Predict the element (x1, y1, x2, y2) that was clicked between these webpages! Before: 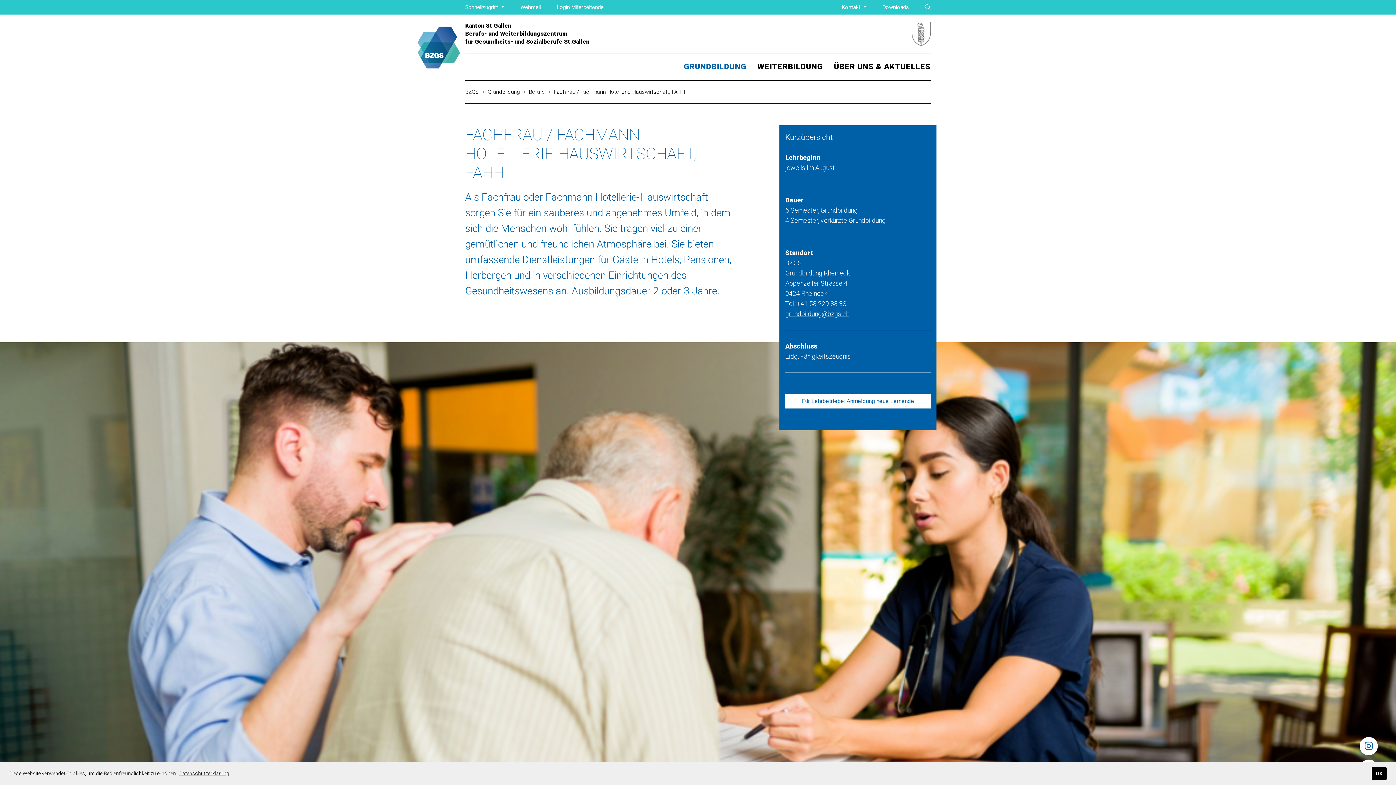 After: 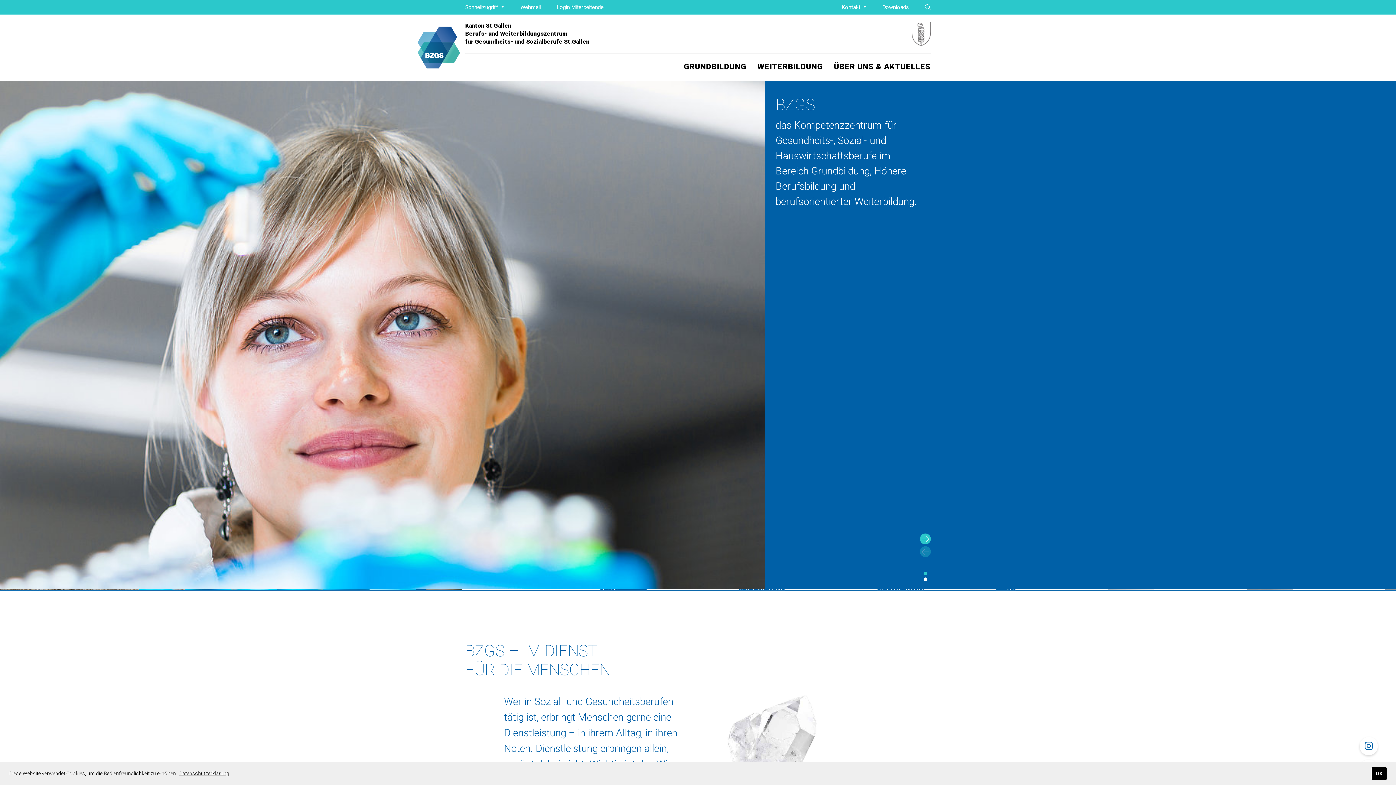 Action: label: BZGS bbox: (465, 88, 479, 95)